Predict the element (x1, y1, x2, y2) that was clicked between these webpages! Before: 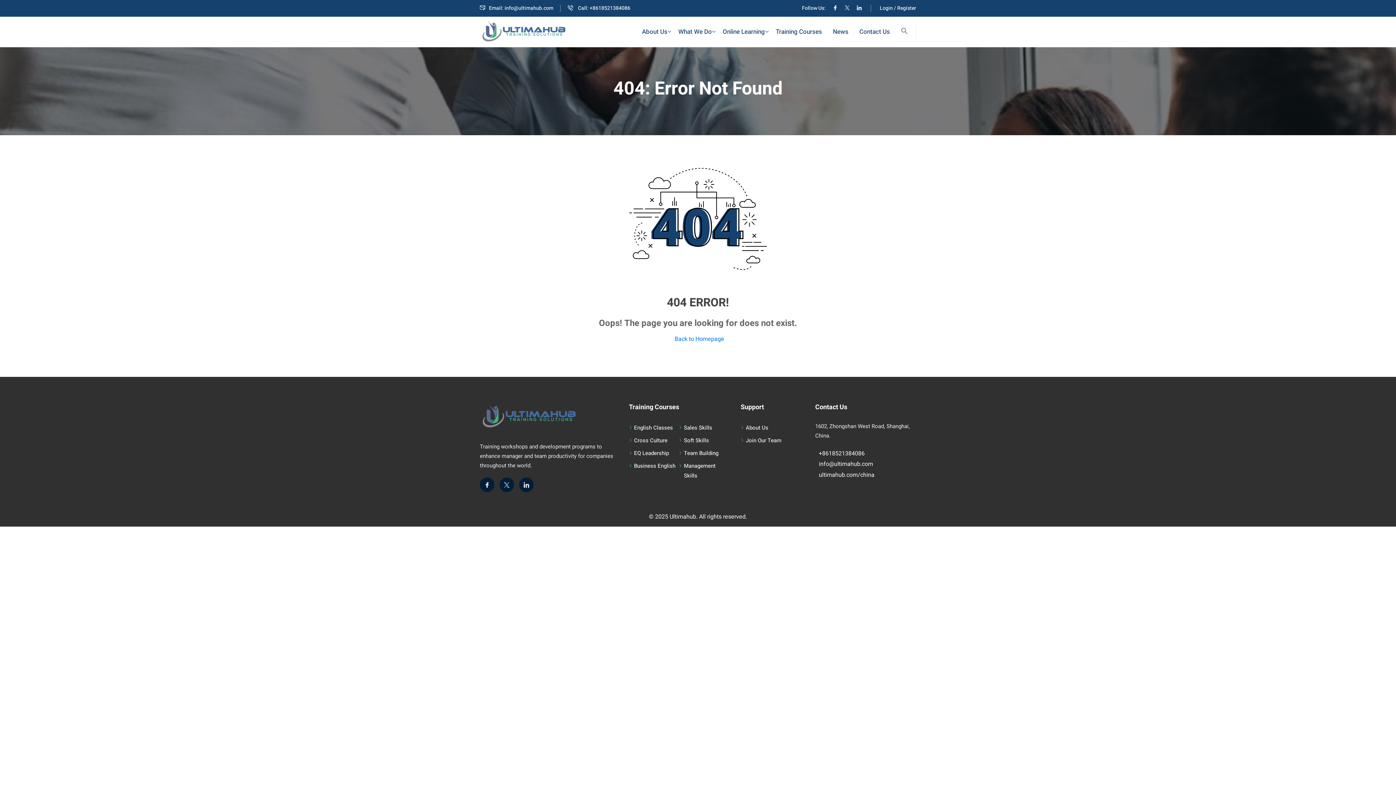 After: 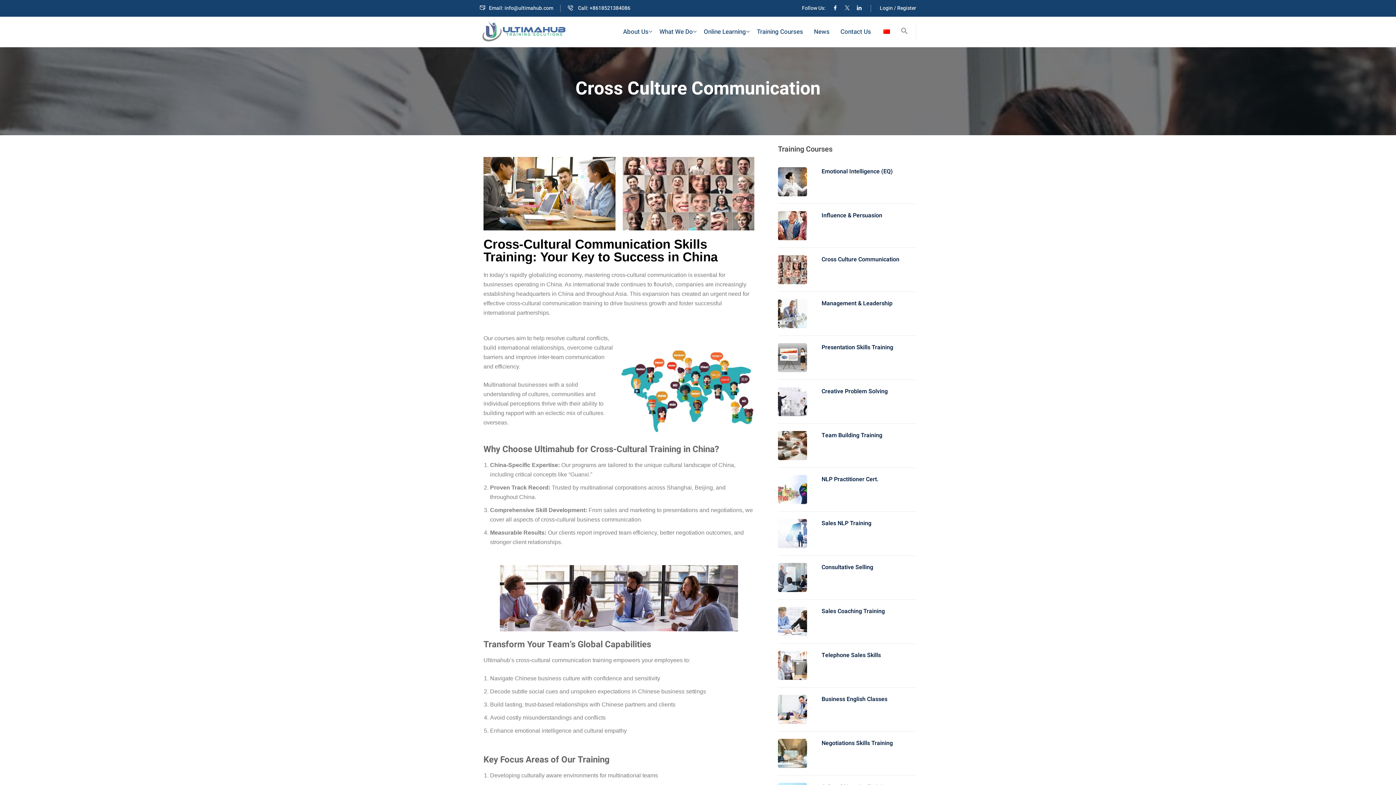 Action: label: Cross Culture bbox: (634, 436, 667, 444)